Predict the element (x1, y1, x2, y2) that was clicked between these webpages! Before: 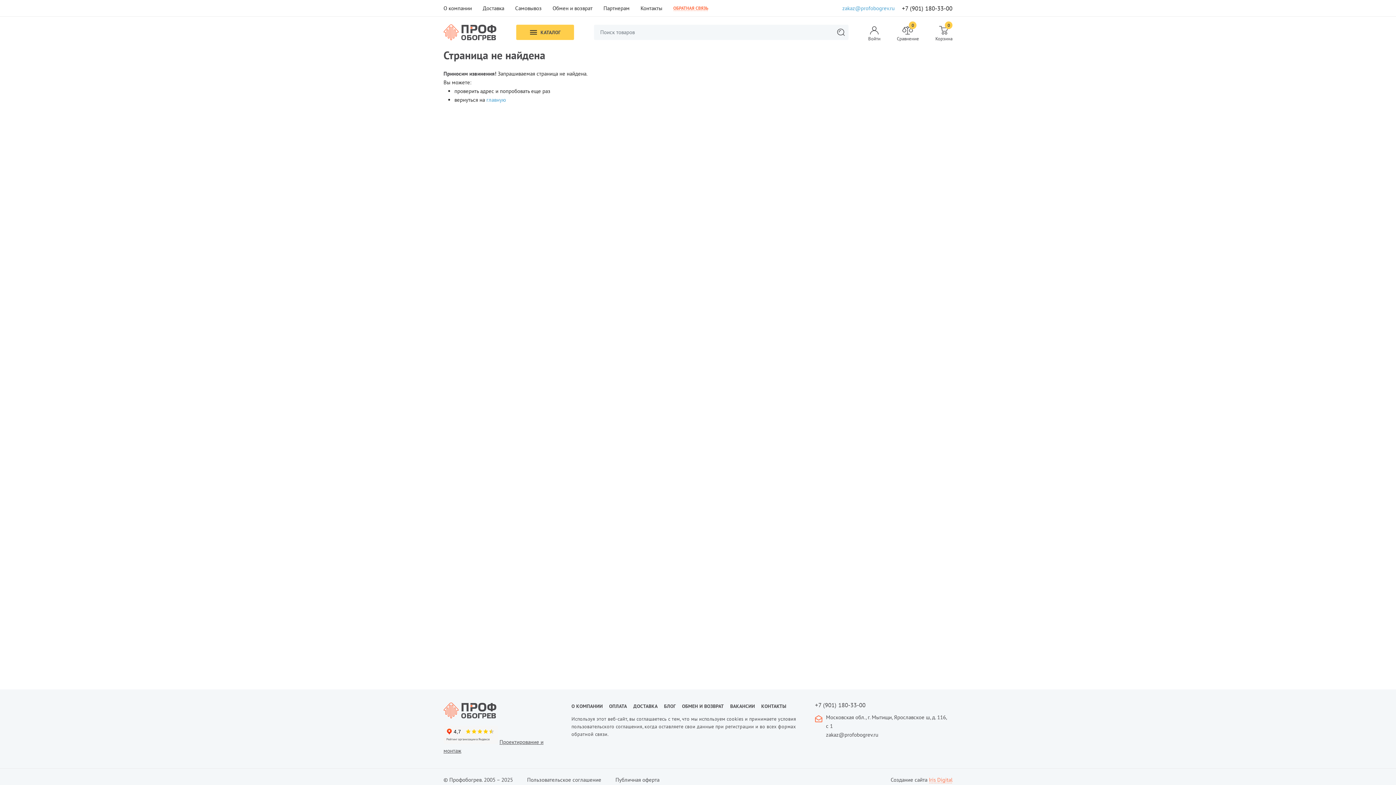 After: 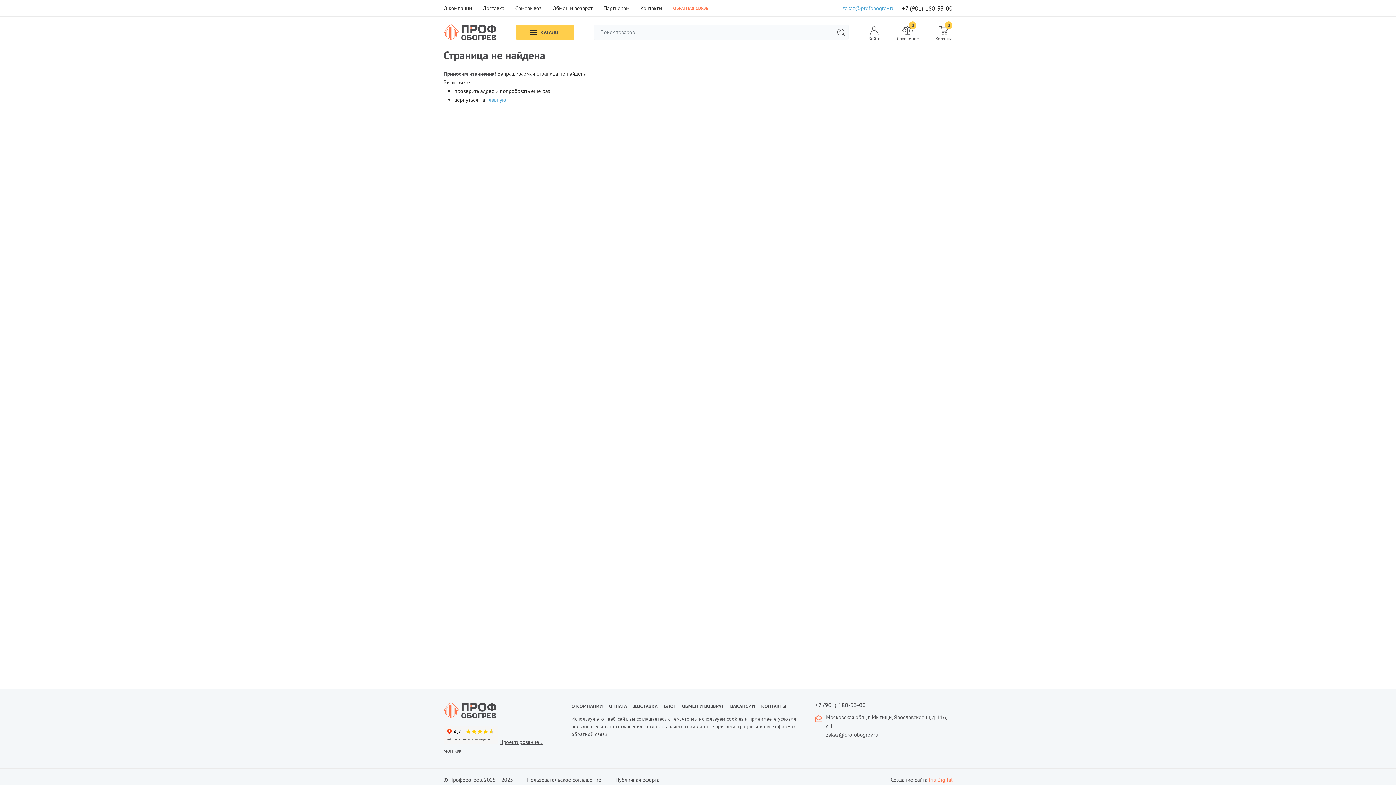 Action: bbox: (833, 24, 848, 40)